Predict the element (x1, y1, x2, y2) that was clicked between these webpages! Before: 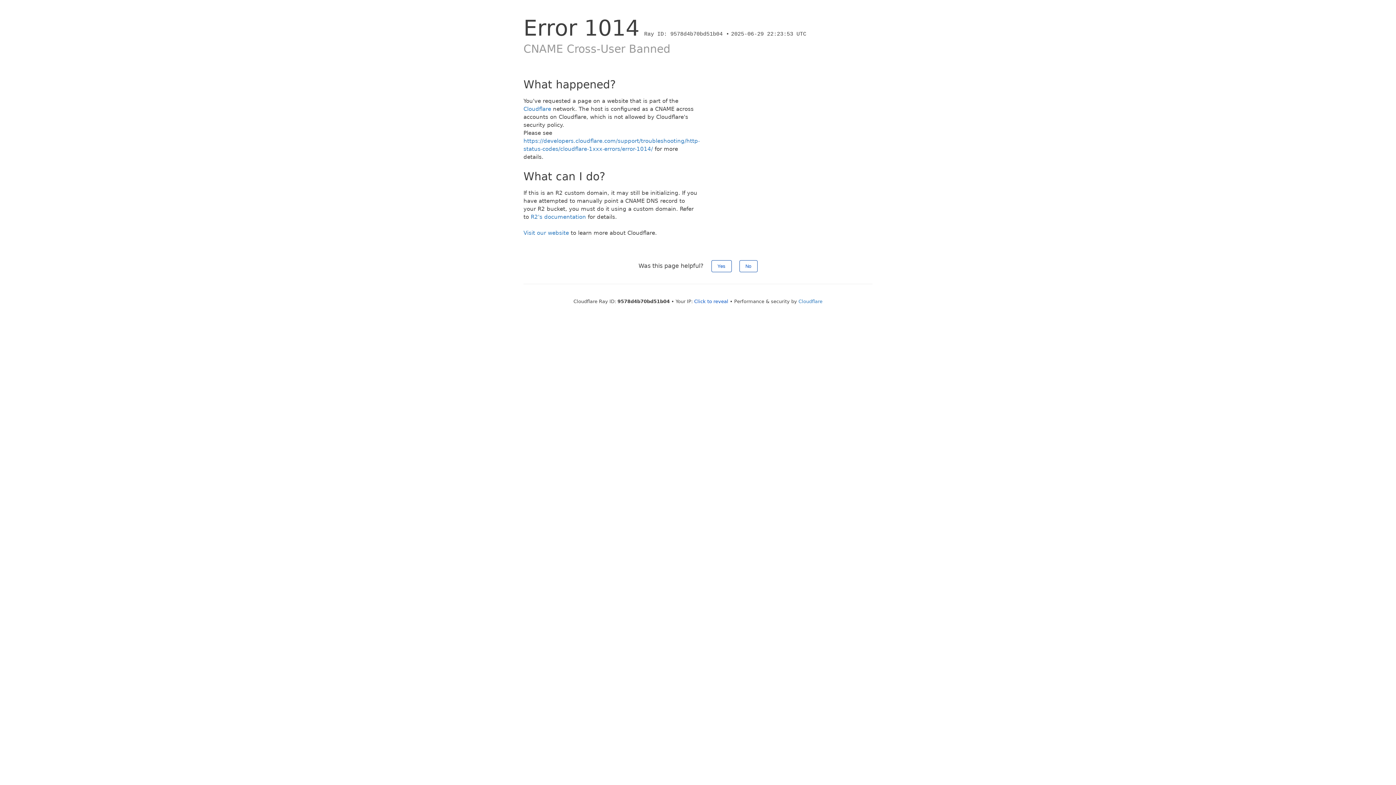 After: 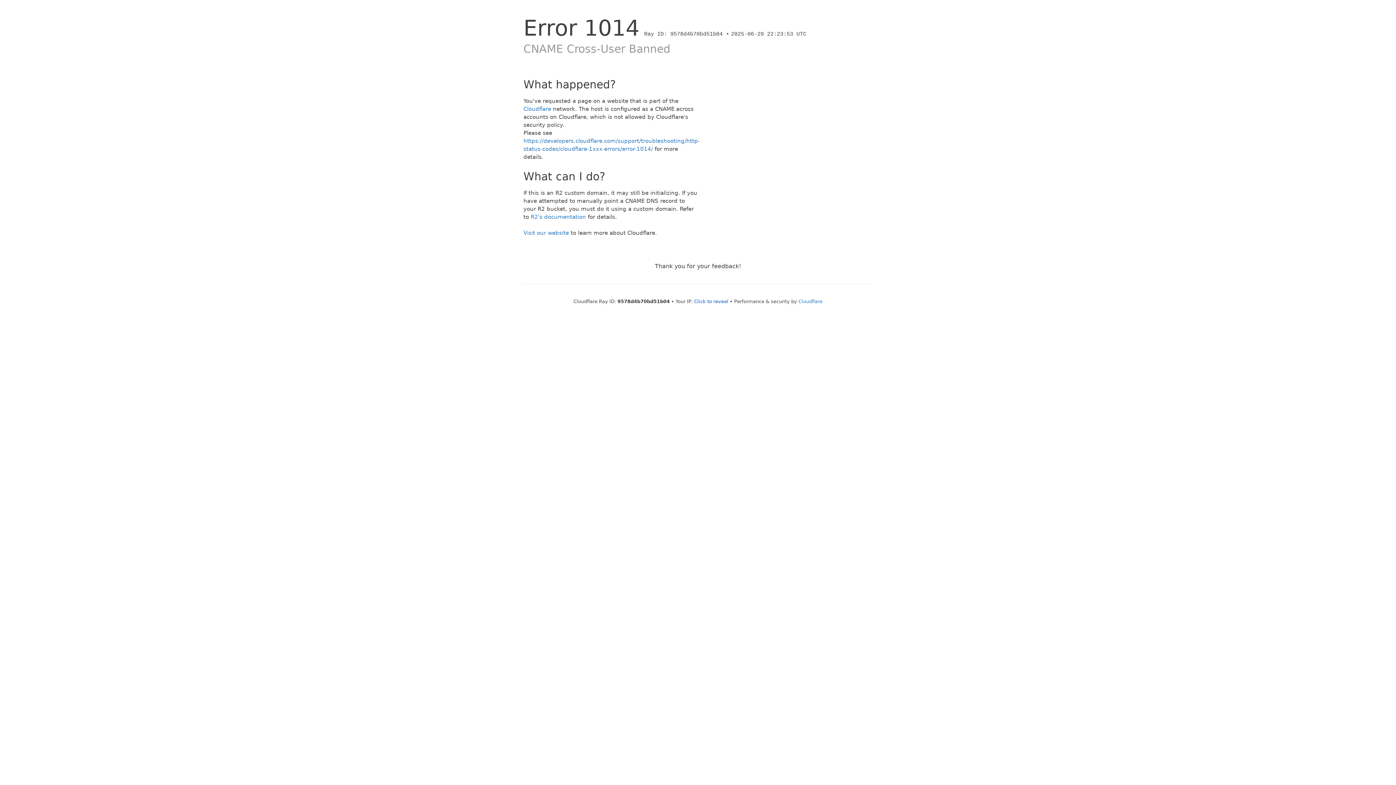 Action: bbox: (711, 260, 731, 272) label: Yes